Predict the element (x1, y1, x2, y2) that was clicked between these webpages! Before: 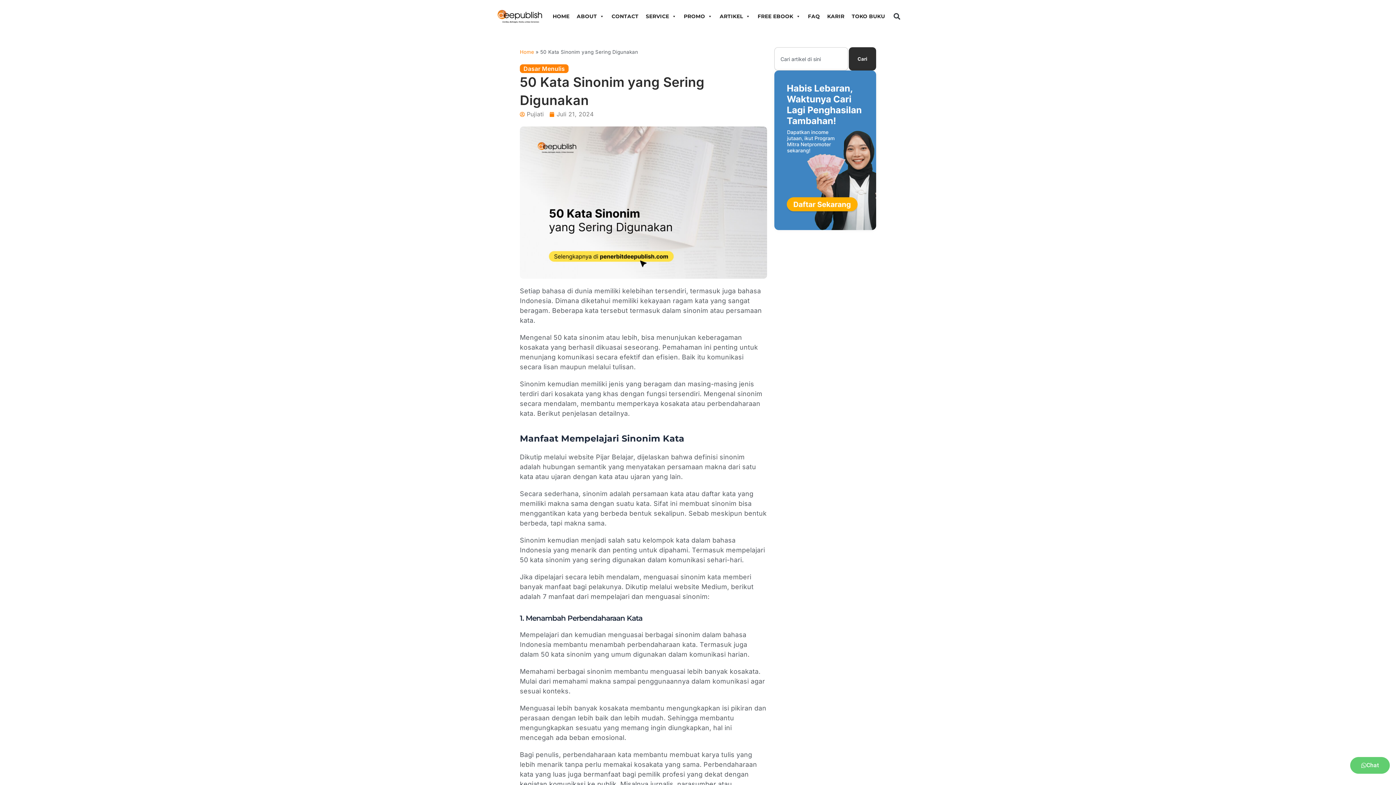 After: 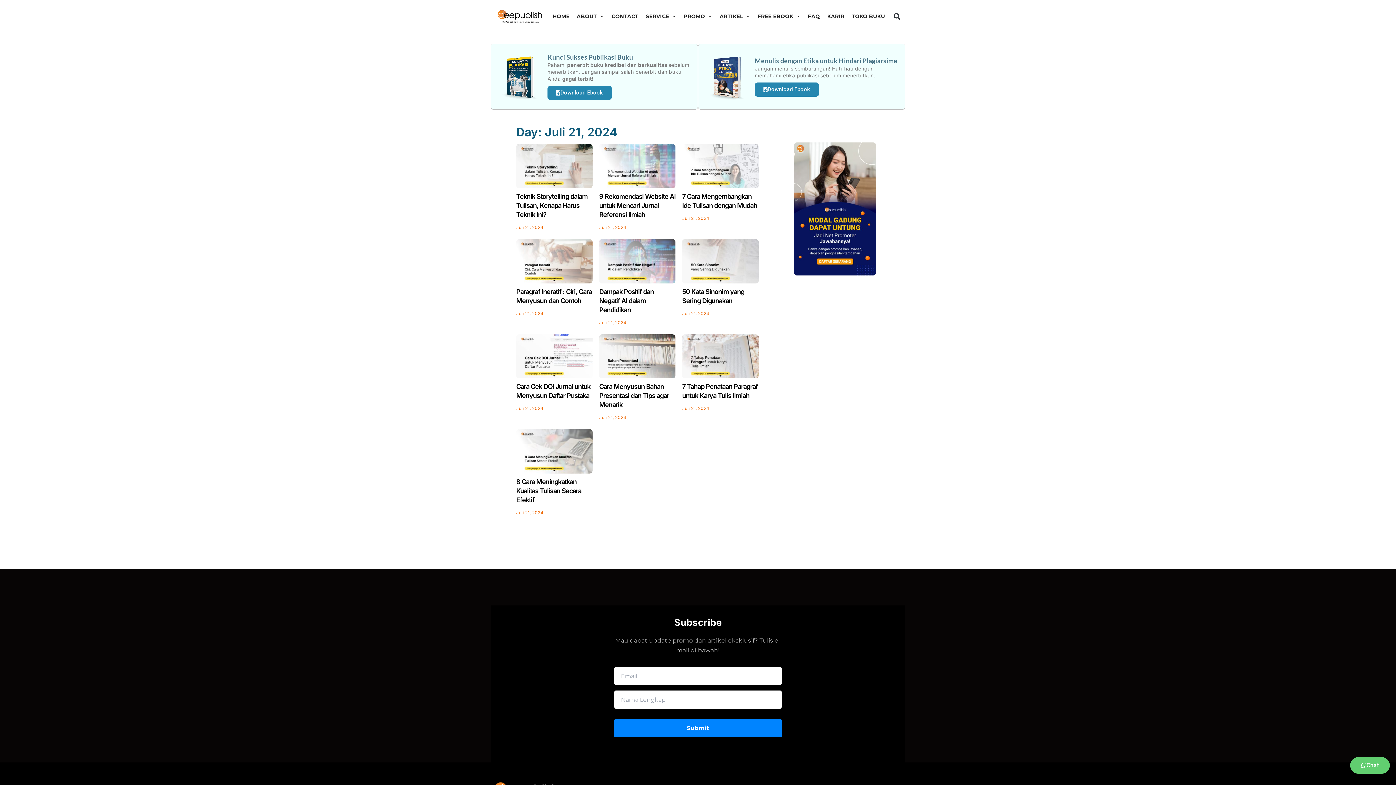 Action: label: Juli 21, 2024 bbox: (549, 109, 593, 119)